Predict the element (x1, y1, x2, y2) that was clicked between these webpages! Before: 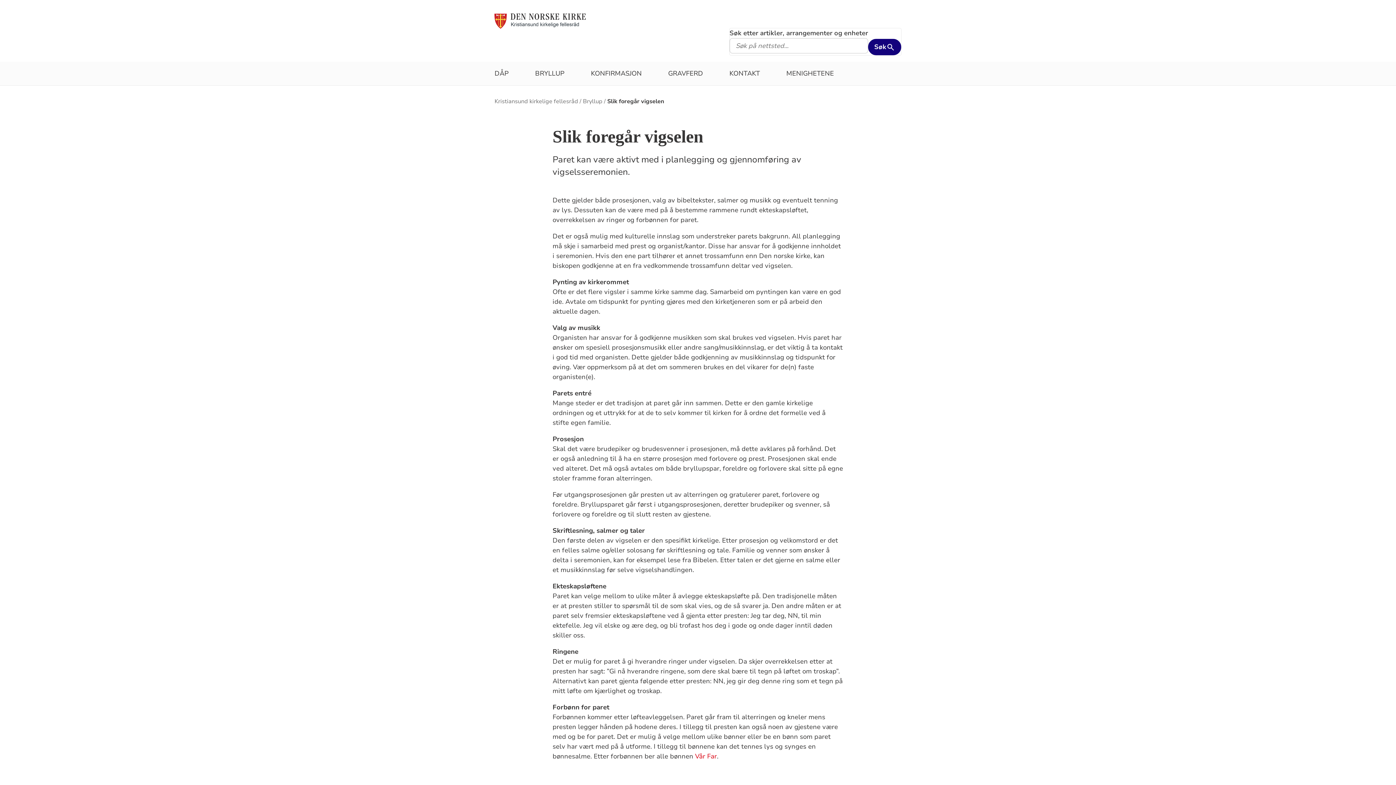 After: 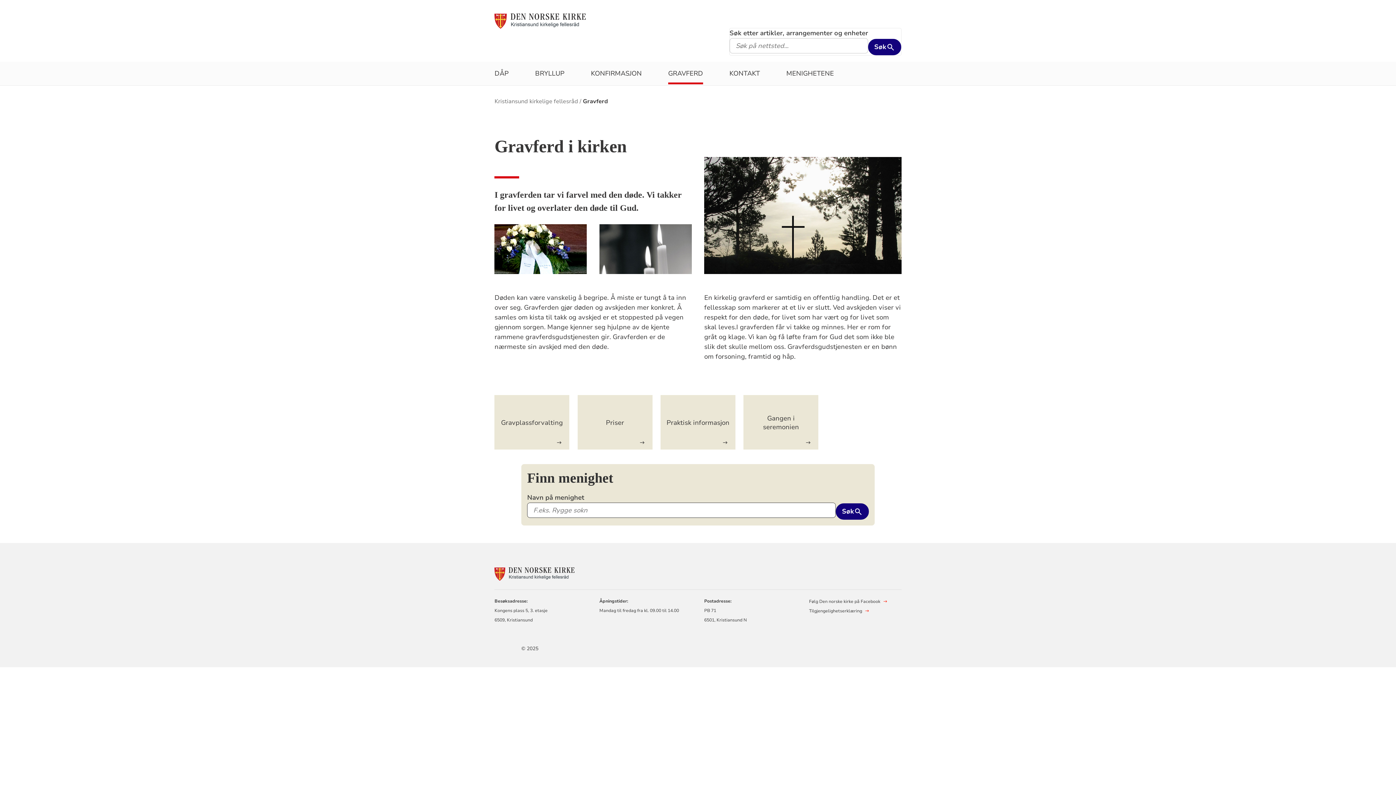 Action: bbox: (668, 61, 703, 85) label: GRAVFERD